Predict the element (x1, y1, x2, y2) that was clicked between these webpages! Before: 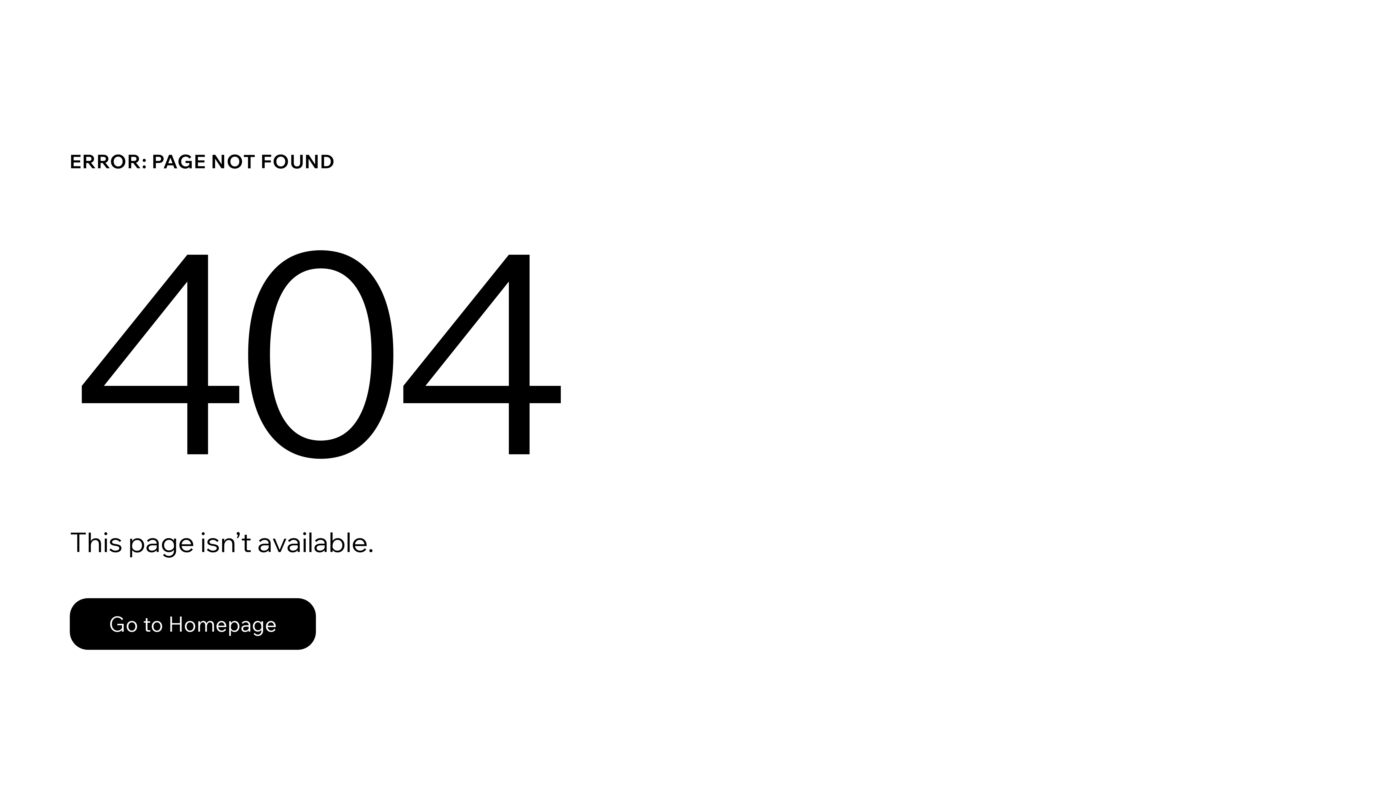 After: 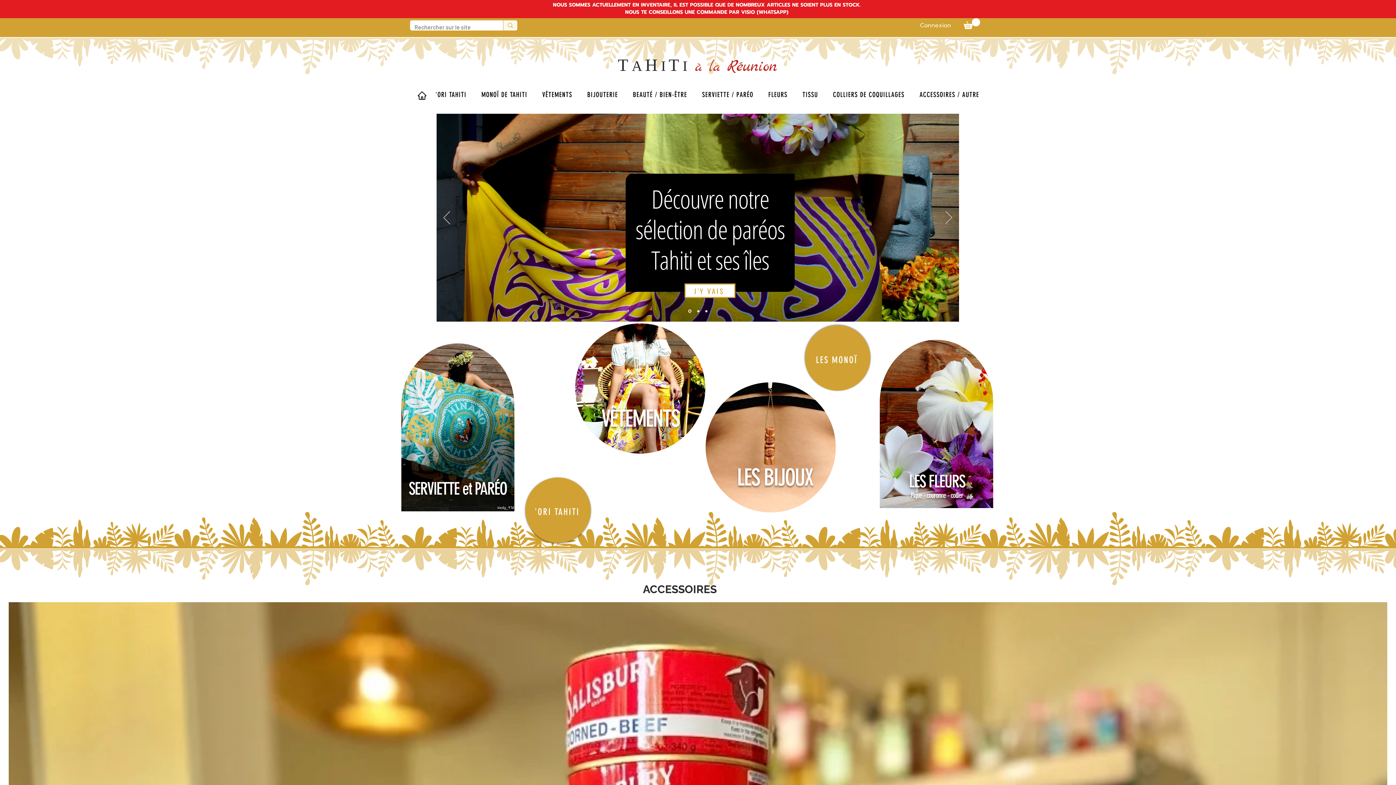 Action: bbox: (69, 598, 316, 650) label: Go to Homepage